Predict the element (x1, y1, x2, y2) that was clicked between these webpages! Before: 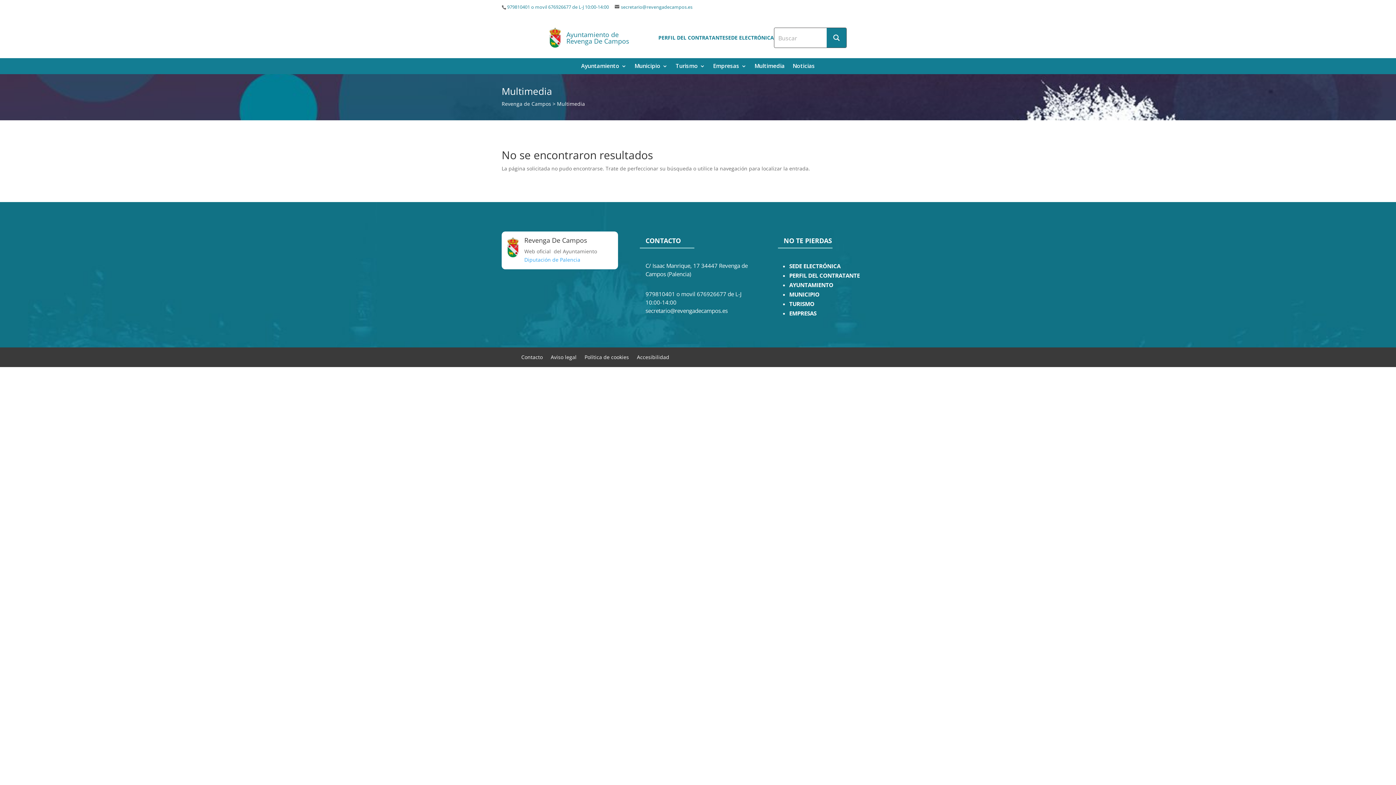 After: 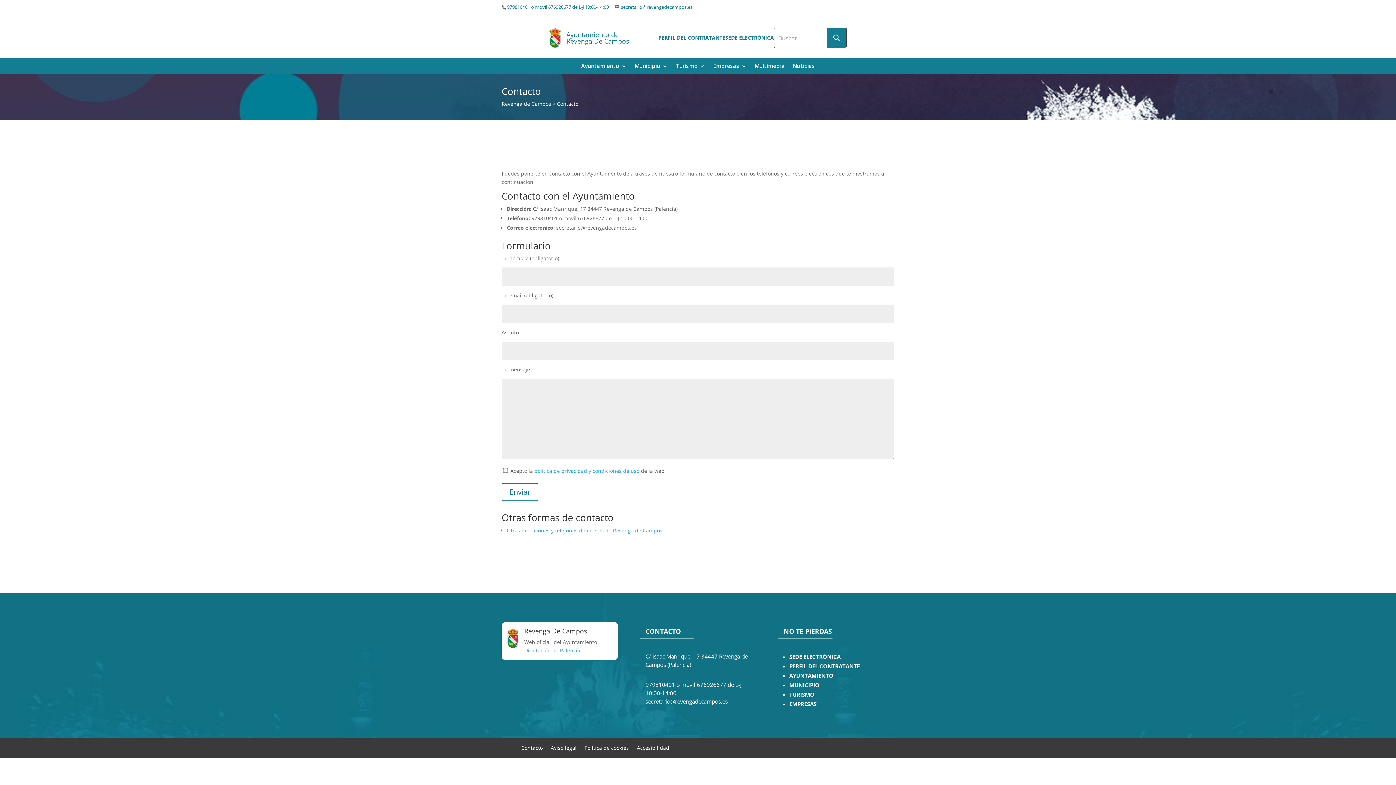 Action: label: Contacto bbox: (521, 351, 542, 359)